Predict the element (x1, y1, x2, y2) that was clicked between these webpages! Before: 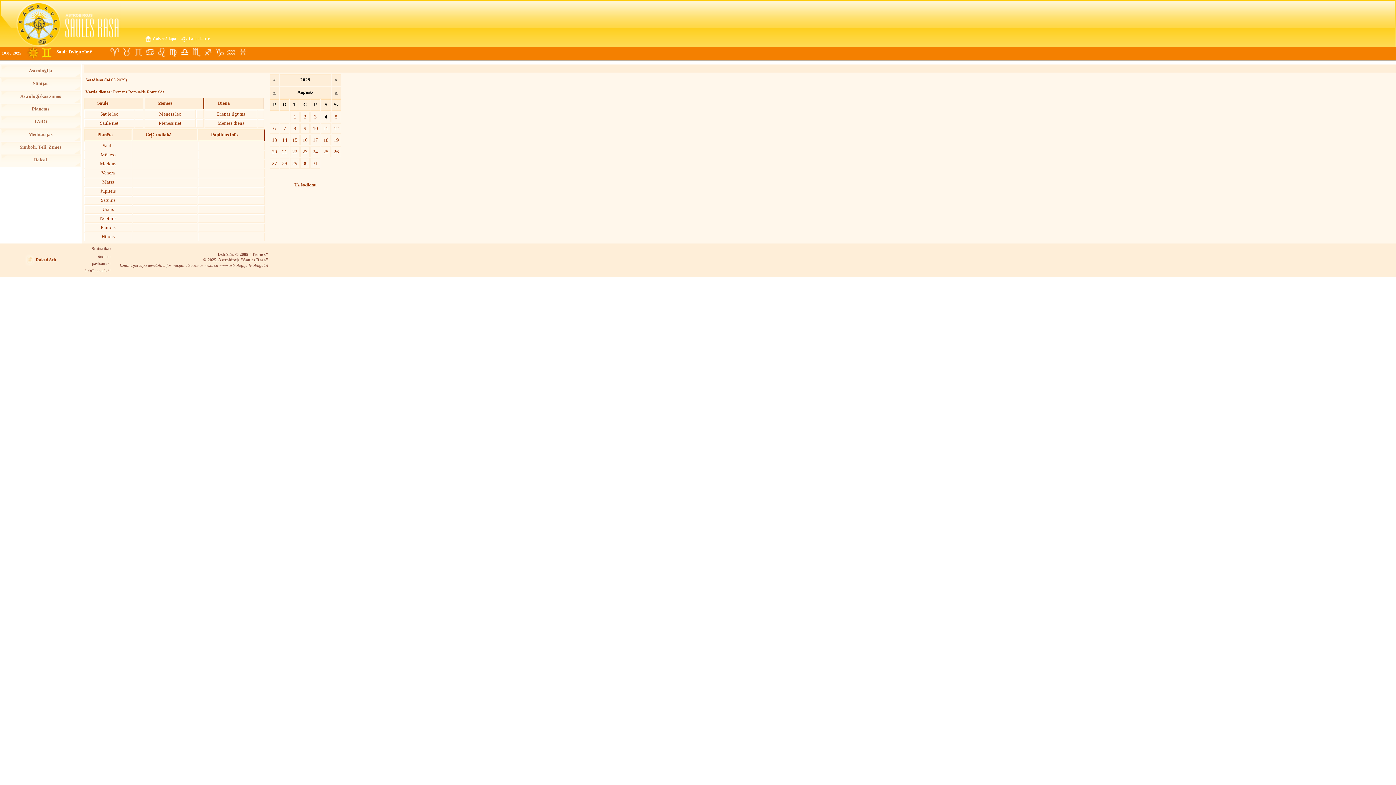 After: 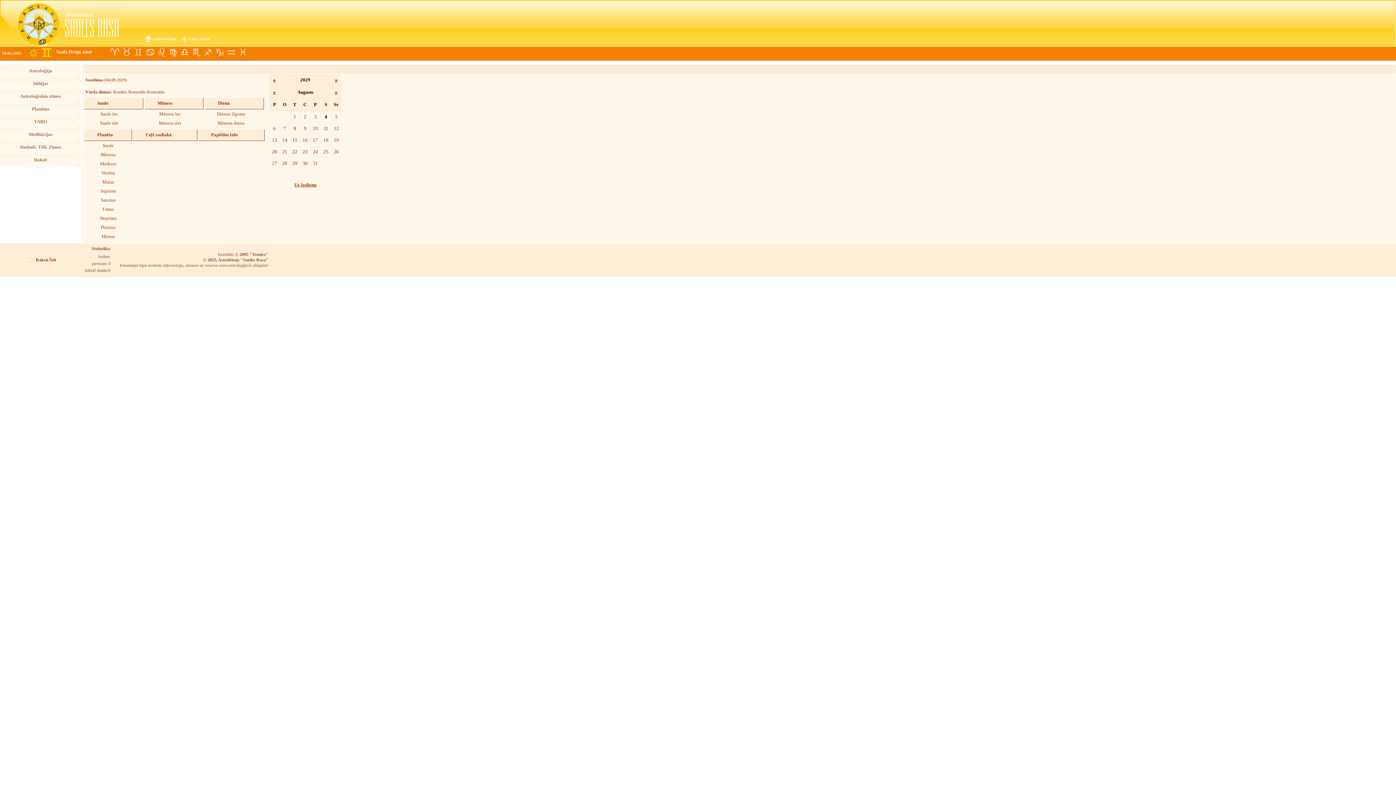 Action: bbox: (321, 111, 330, 122) label: 4